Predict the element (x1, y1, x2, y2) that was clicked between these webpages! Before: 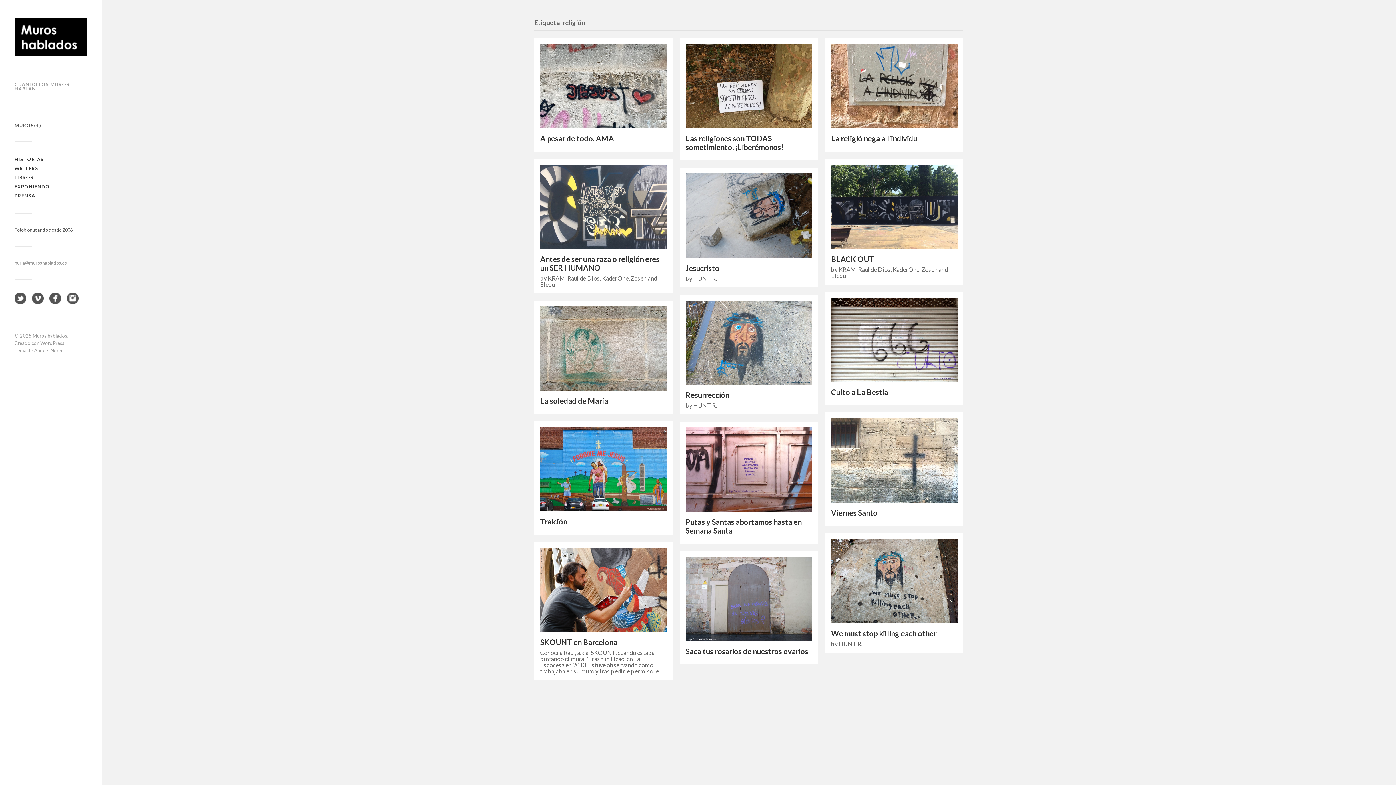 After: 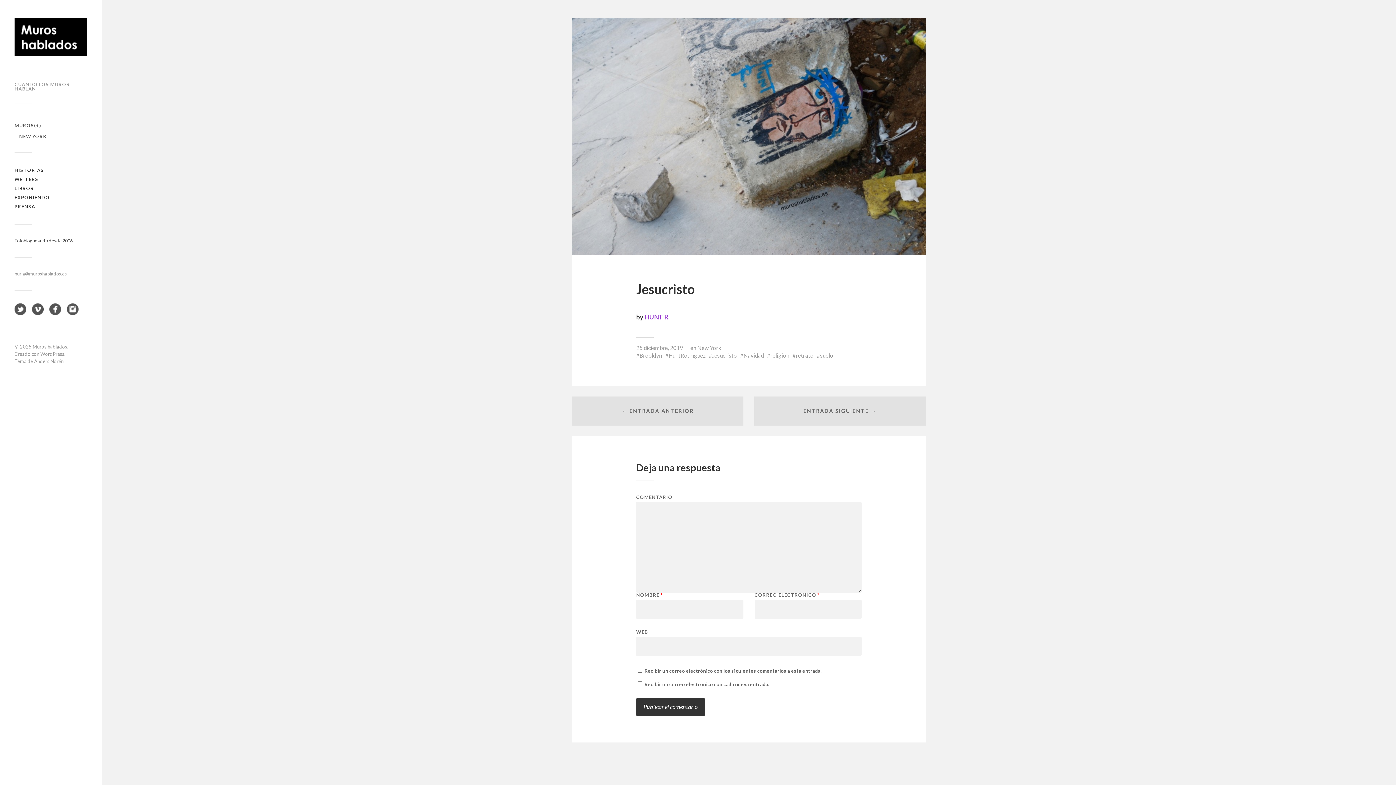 Action: bbox: (685, 263, 719, 272) label: Jesucristo